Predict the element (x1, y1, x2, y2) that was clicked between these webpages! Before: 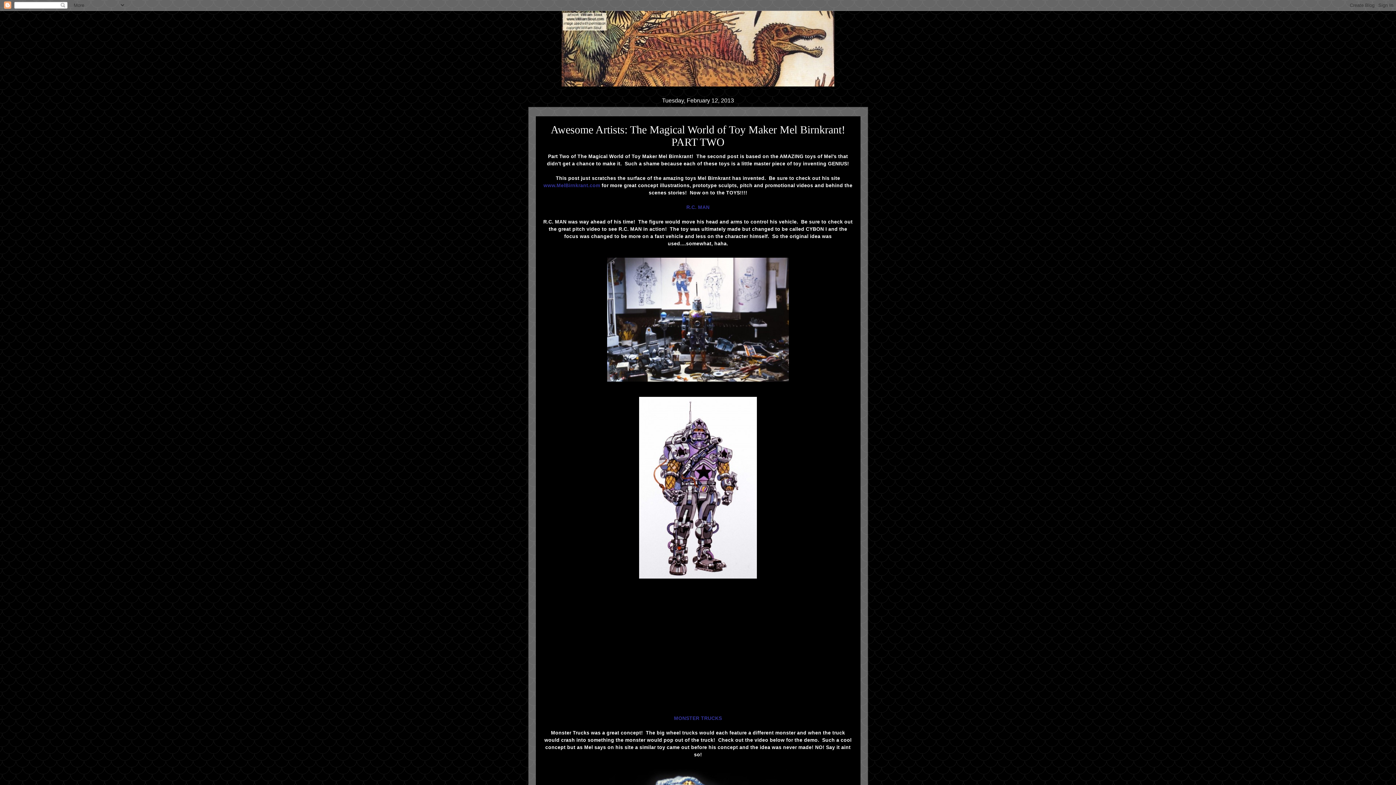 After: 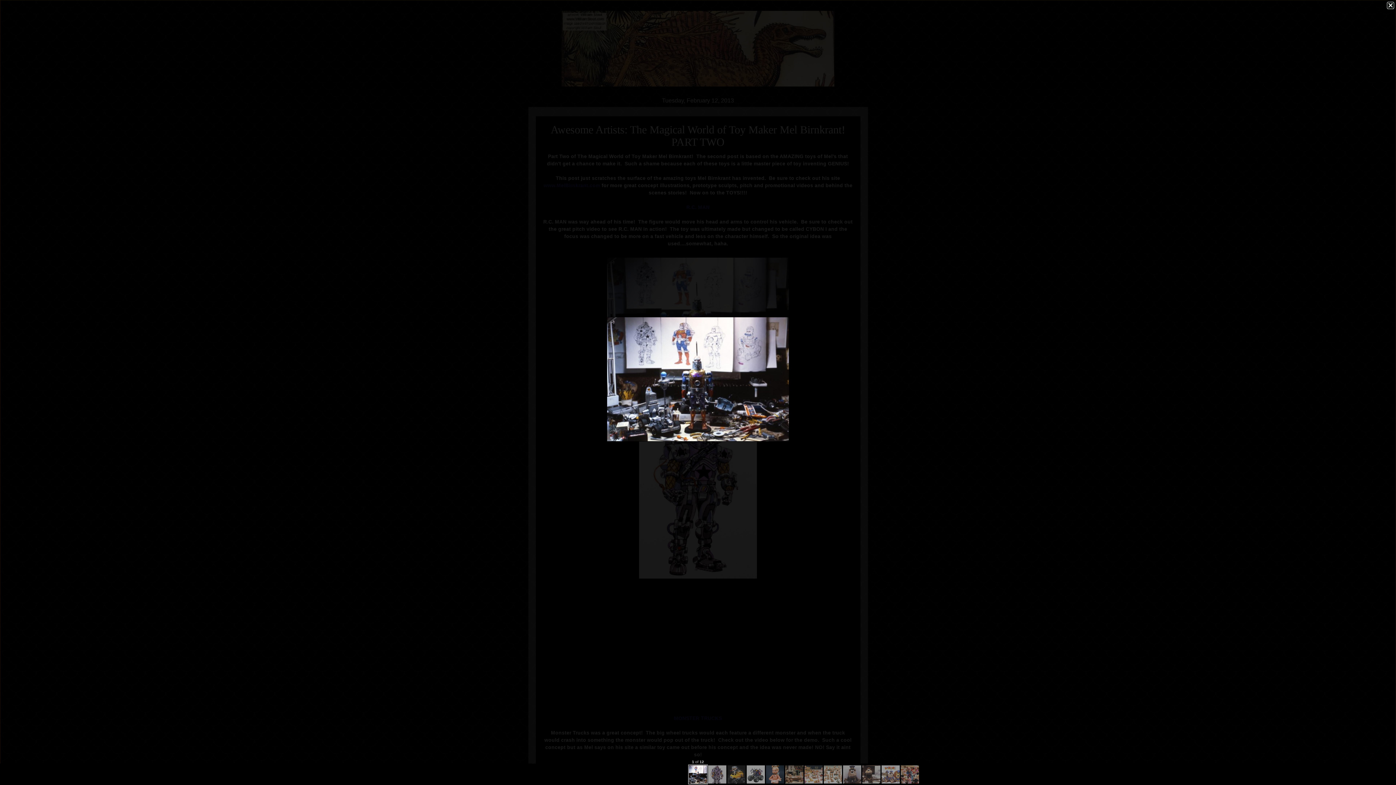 Action: bbox: (604, 380, 792, 385)